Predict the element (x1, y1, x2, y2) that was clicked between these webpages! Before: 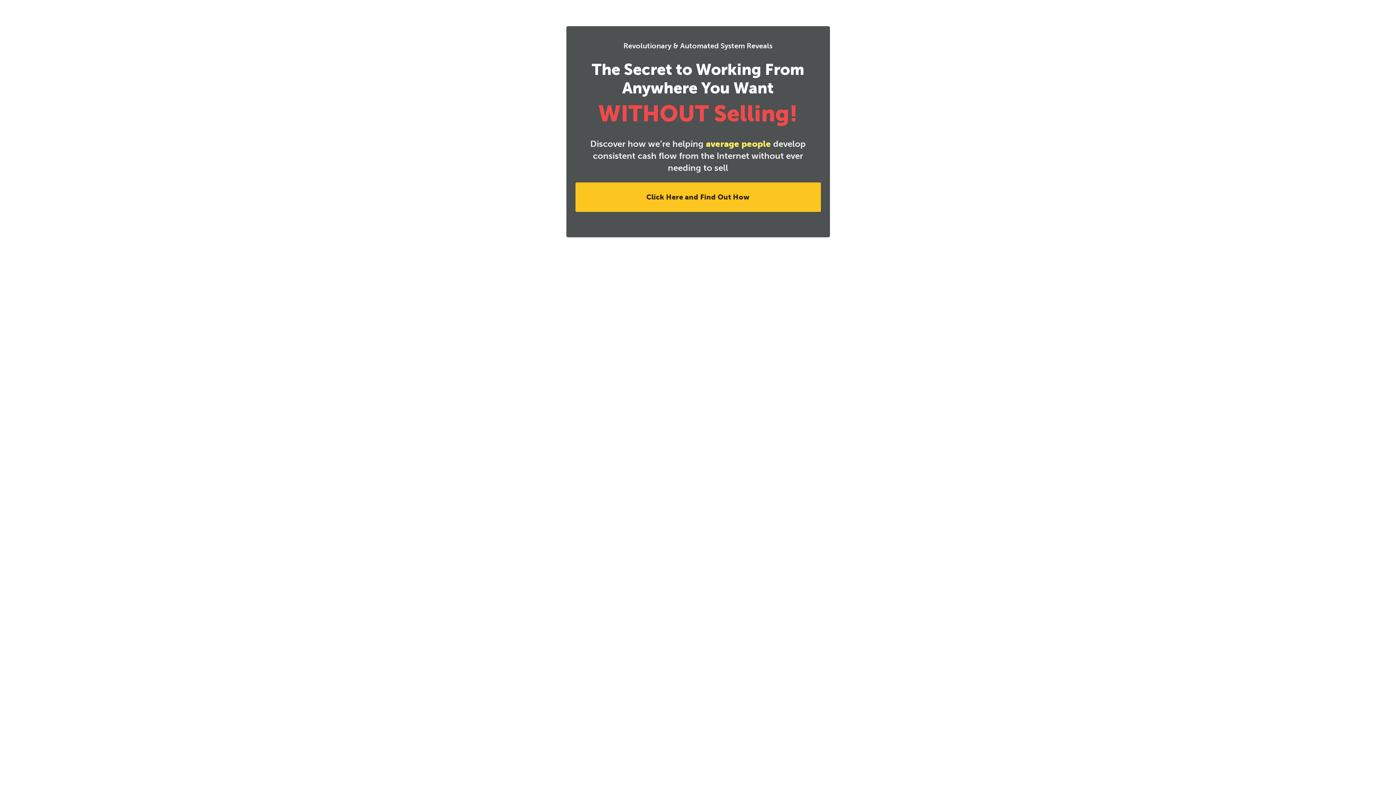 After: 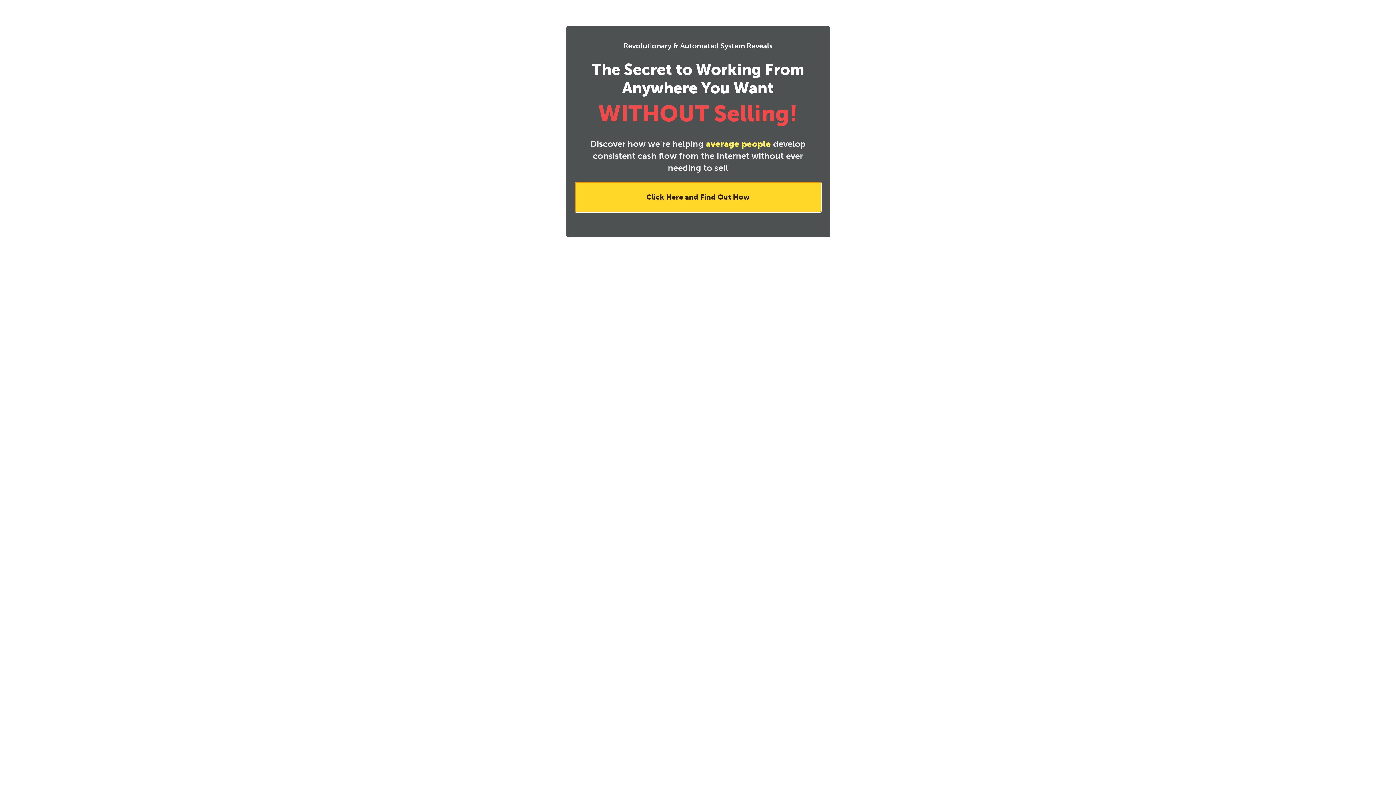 Action: bbox: (575, 182, 820, 212) label: Click Here and Find Out How